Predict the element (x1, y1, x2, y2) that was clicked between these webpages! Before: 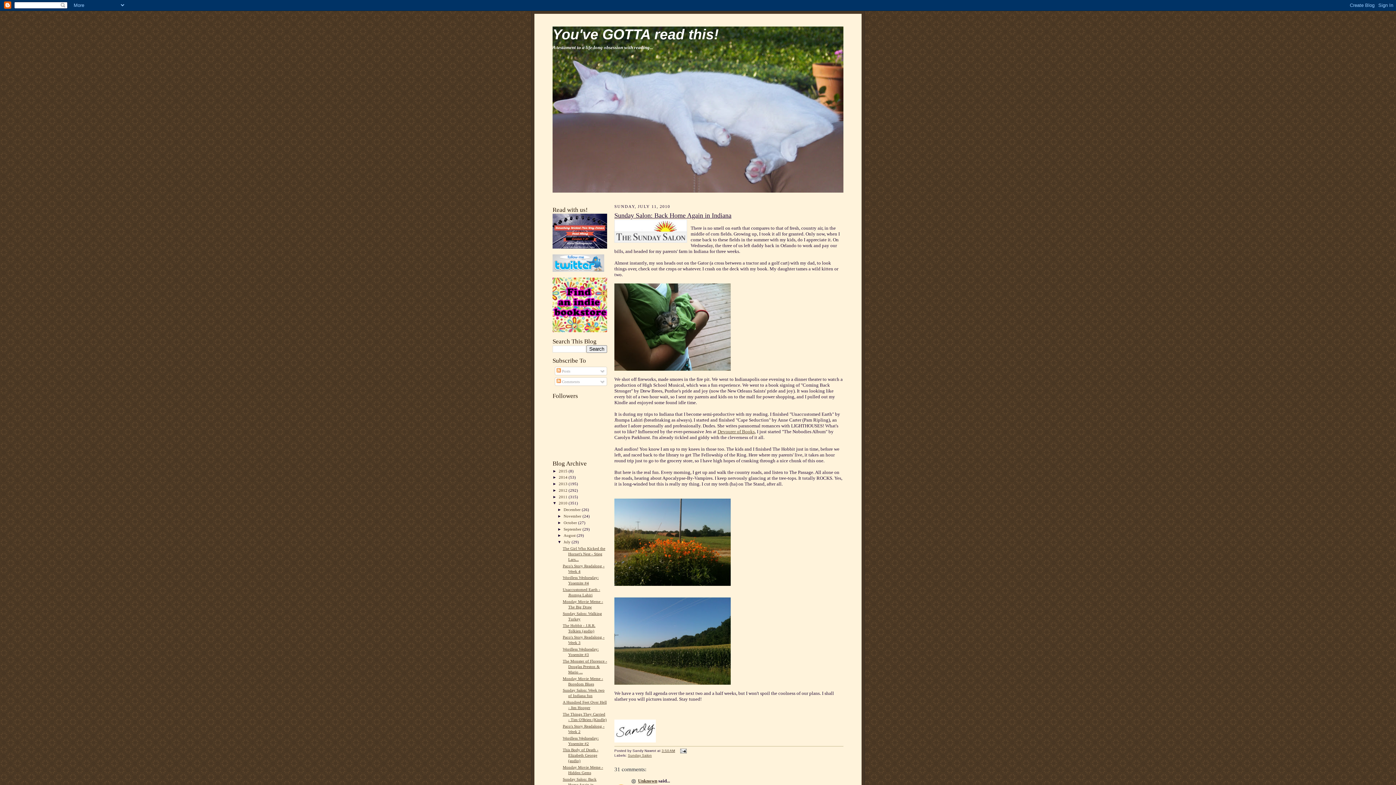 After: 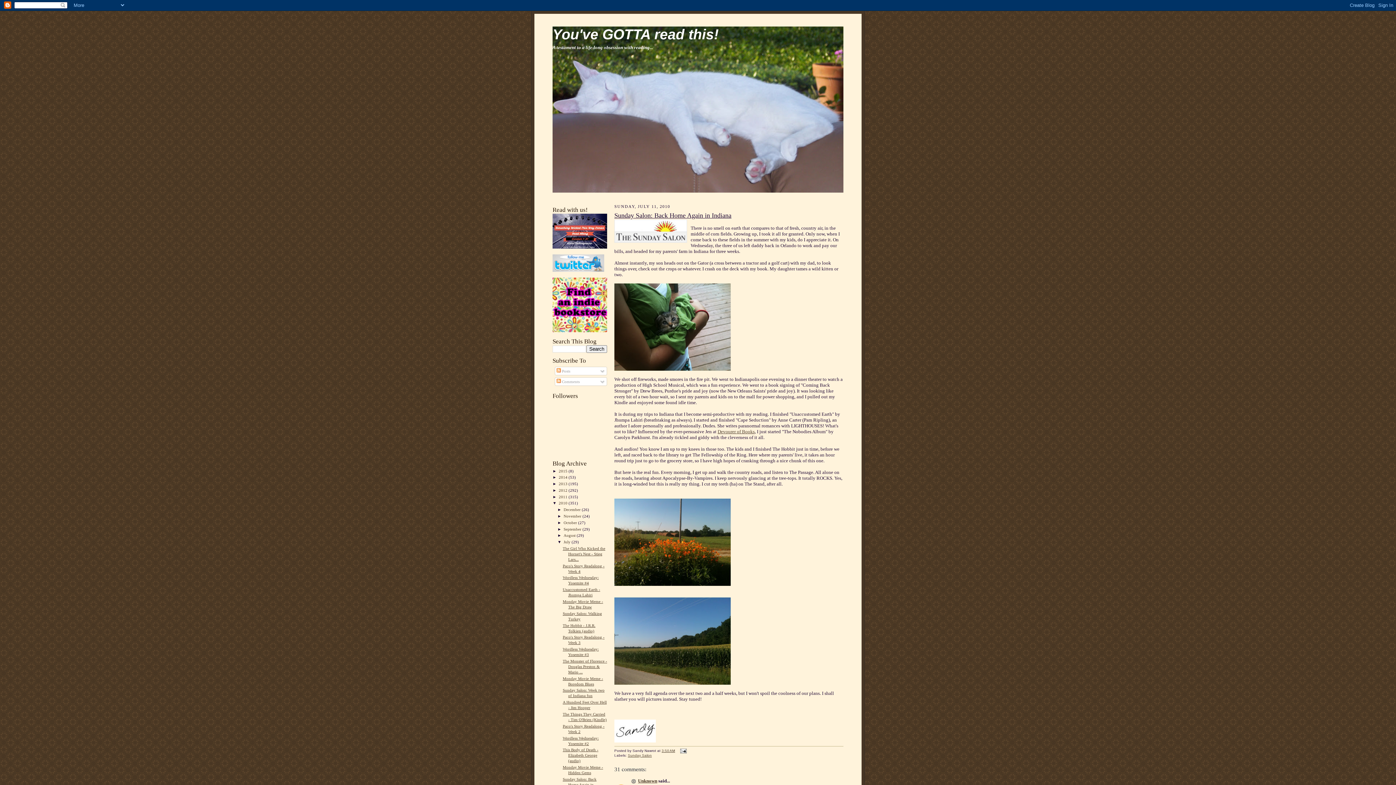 Action: bbox: (661, 749, 675, 753) label: 3:50 AM